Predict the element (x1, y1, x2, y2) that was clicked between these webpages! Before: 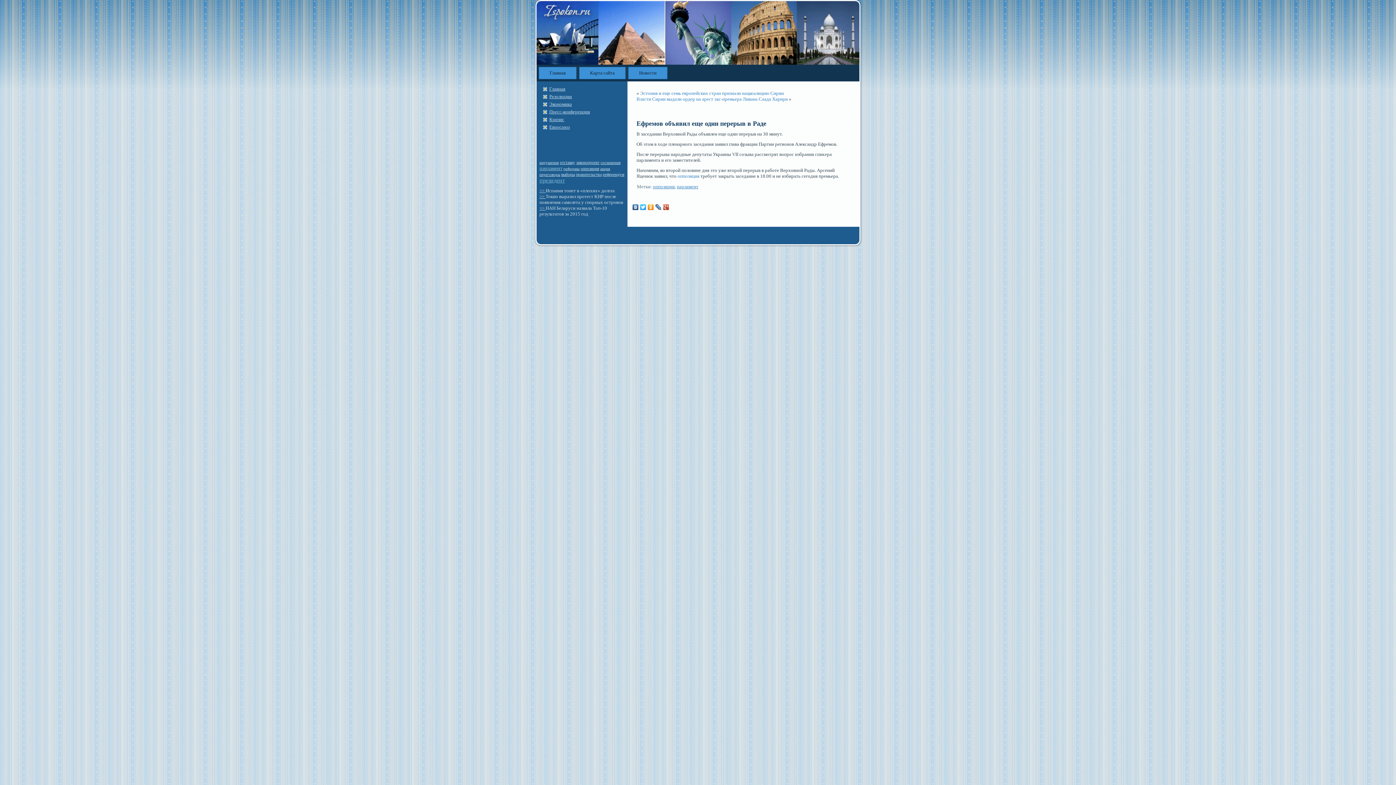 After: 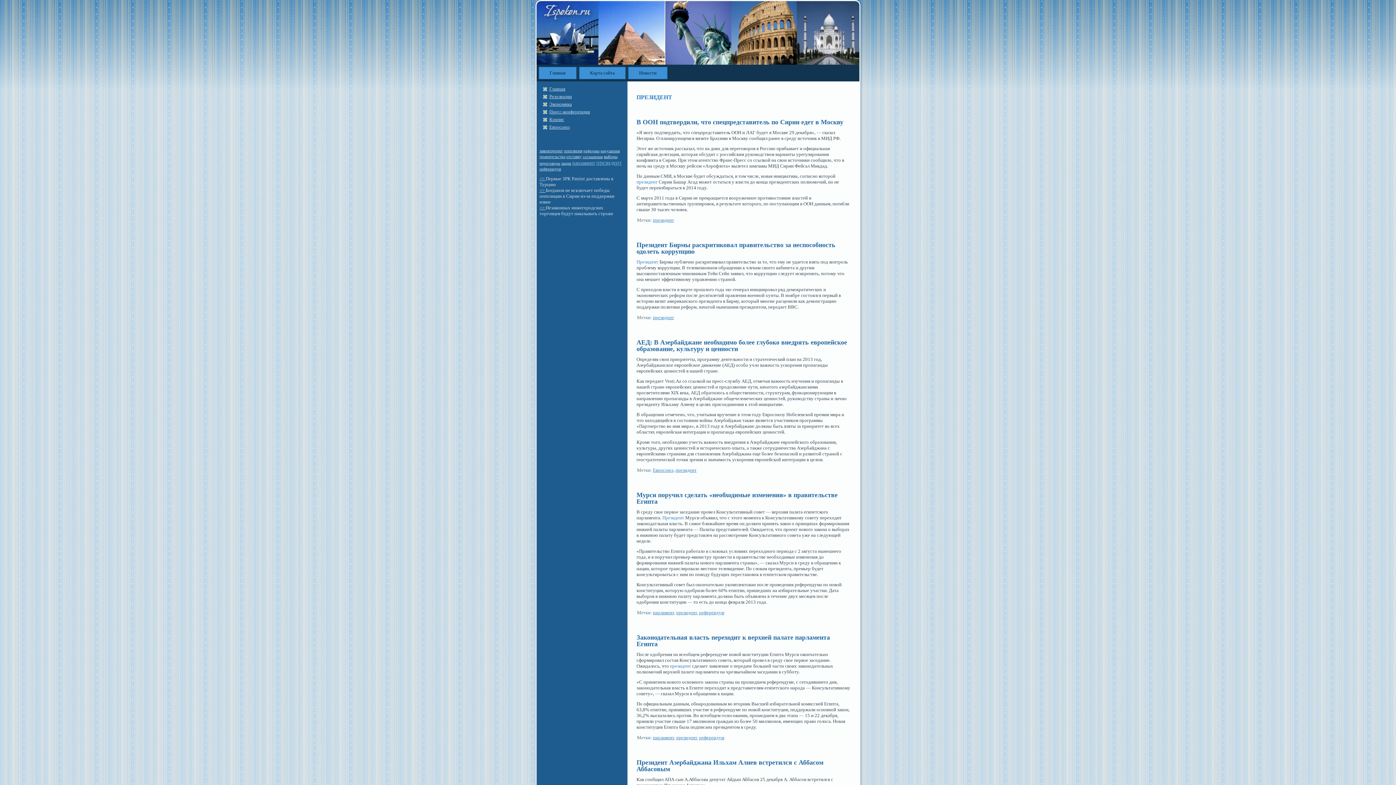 Action: label: президент bbox: (539, 177, 565, 183)